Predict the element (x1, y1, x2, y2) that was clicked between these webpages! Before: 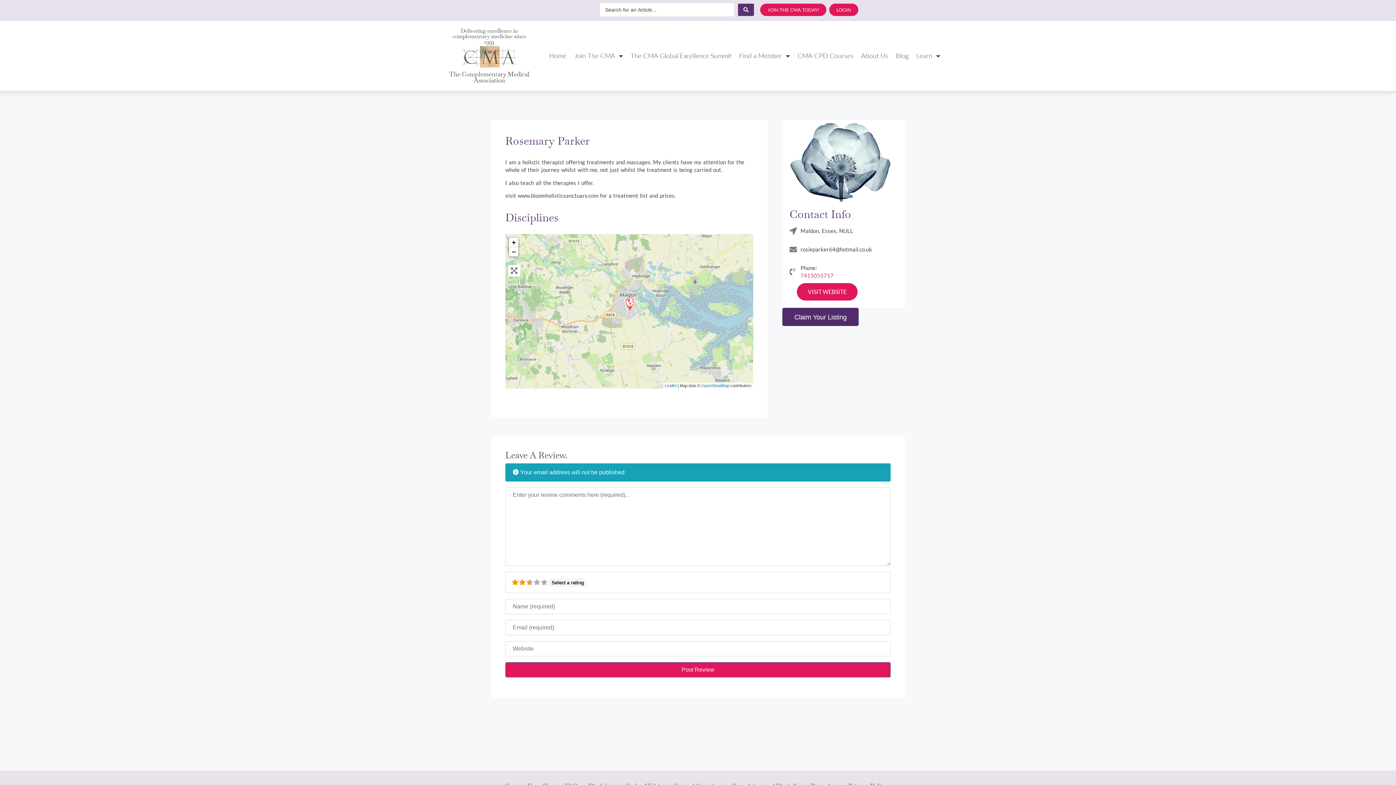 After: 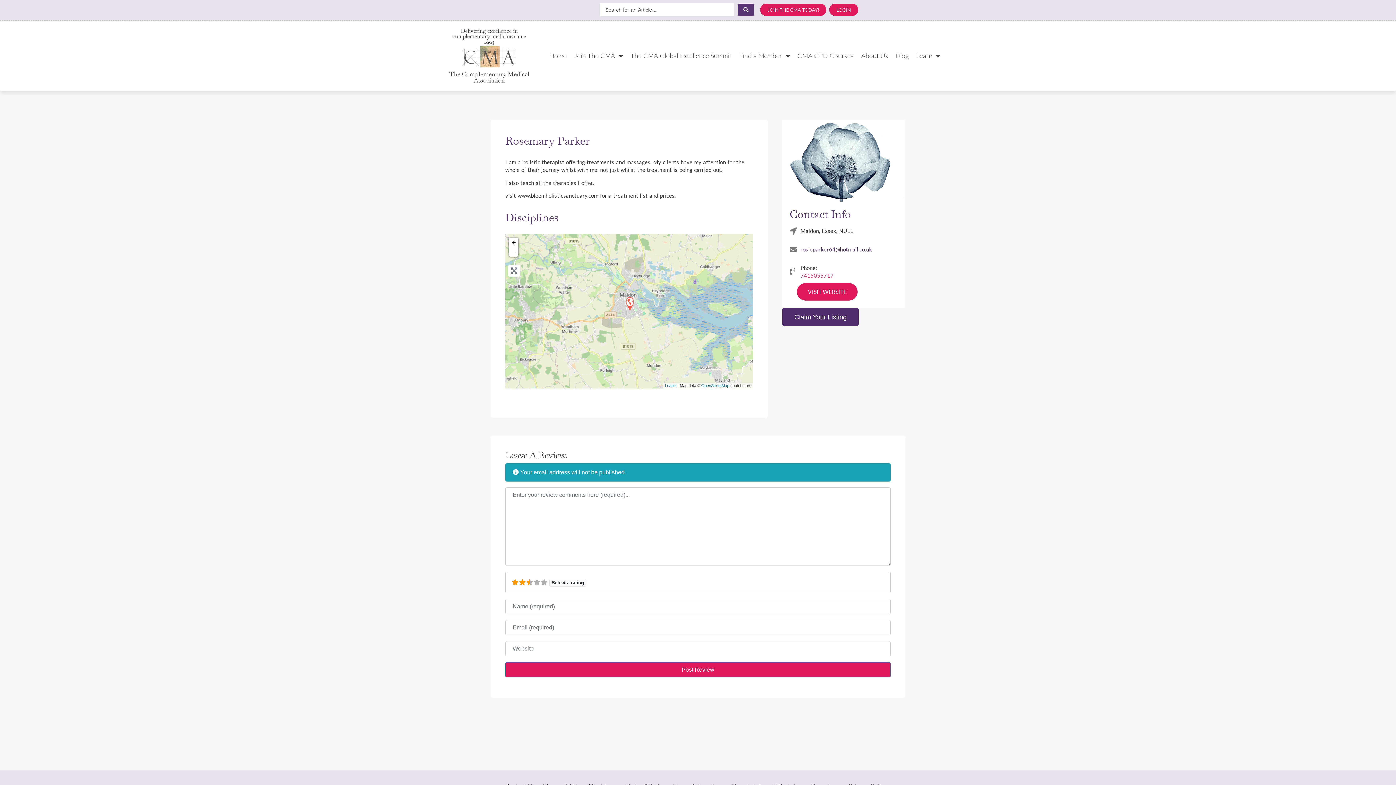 Action: bbox: (789, 245, 897, 253) label: rosieparker64@hotmail.co.uk